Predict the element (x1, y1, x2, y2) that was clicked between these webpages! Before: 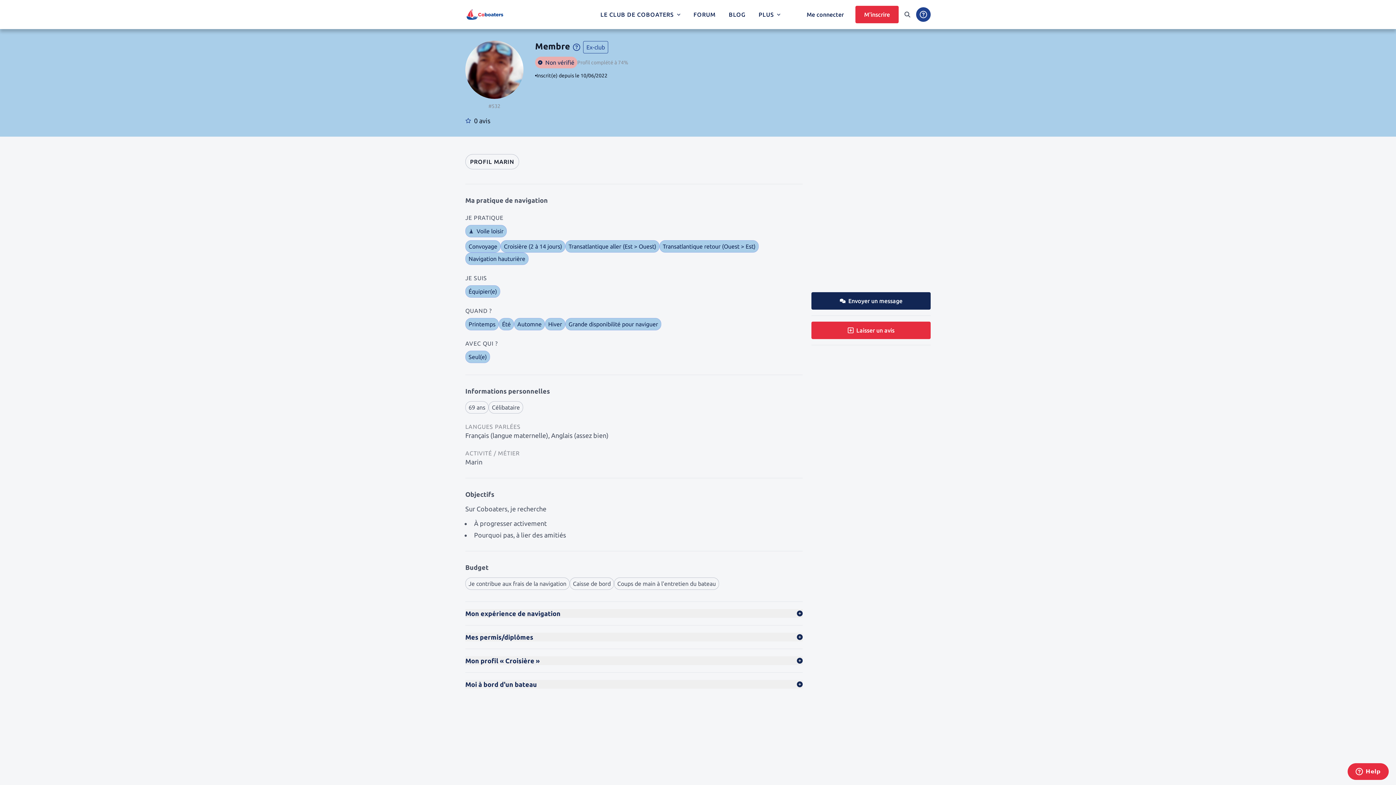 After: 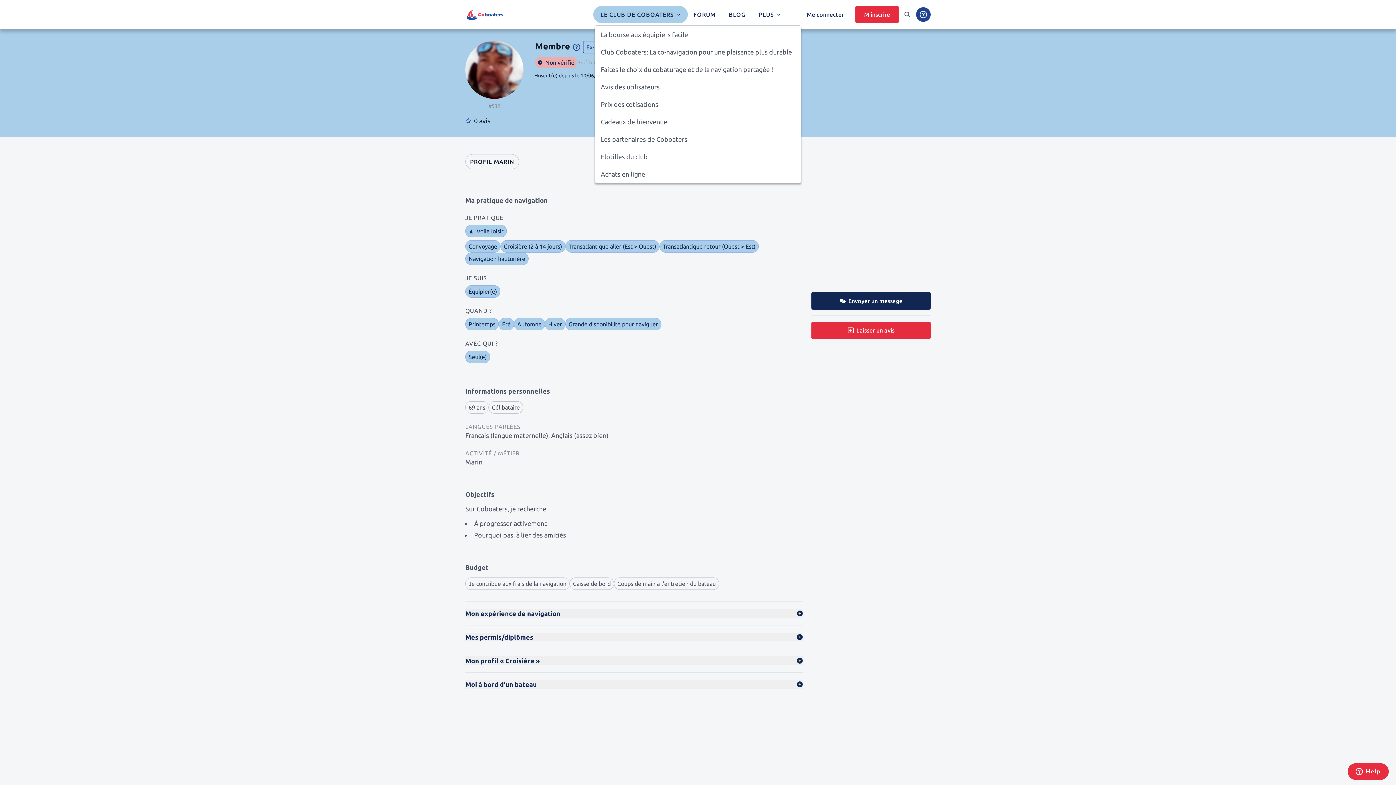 Action: bbox: (594, 7, 686, 21) label: LE CLUB DE COBOATERS